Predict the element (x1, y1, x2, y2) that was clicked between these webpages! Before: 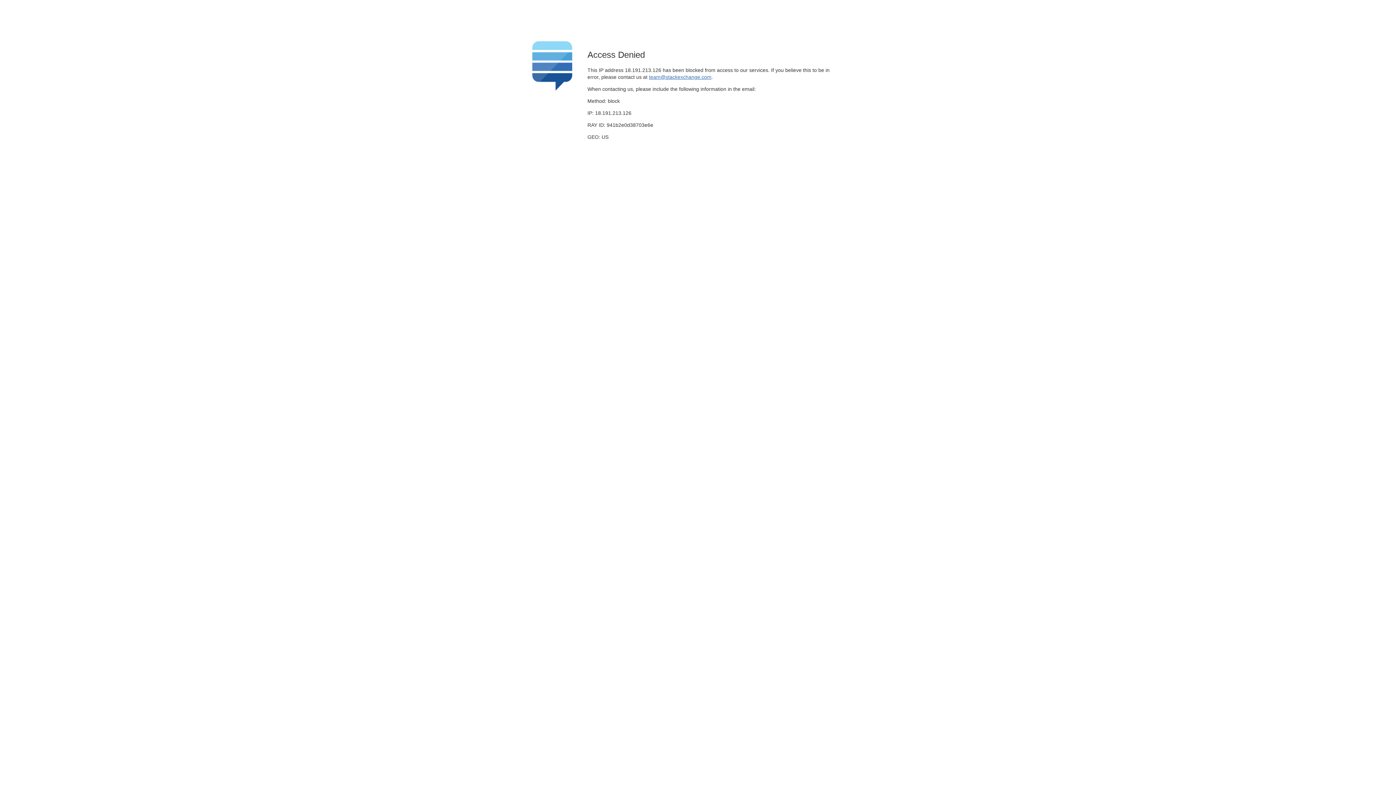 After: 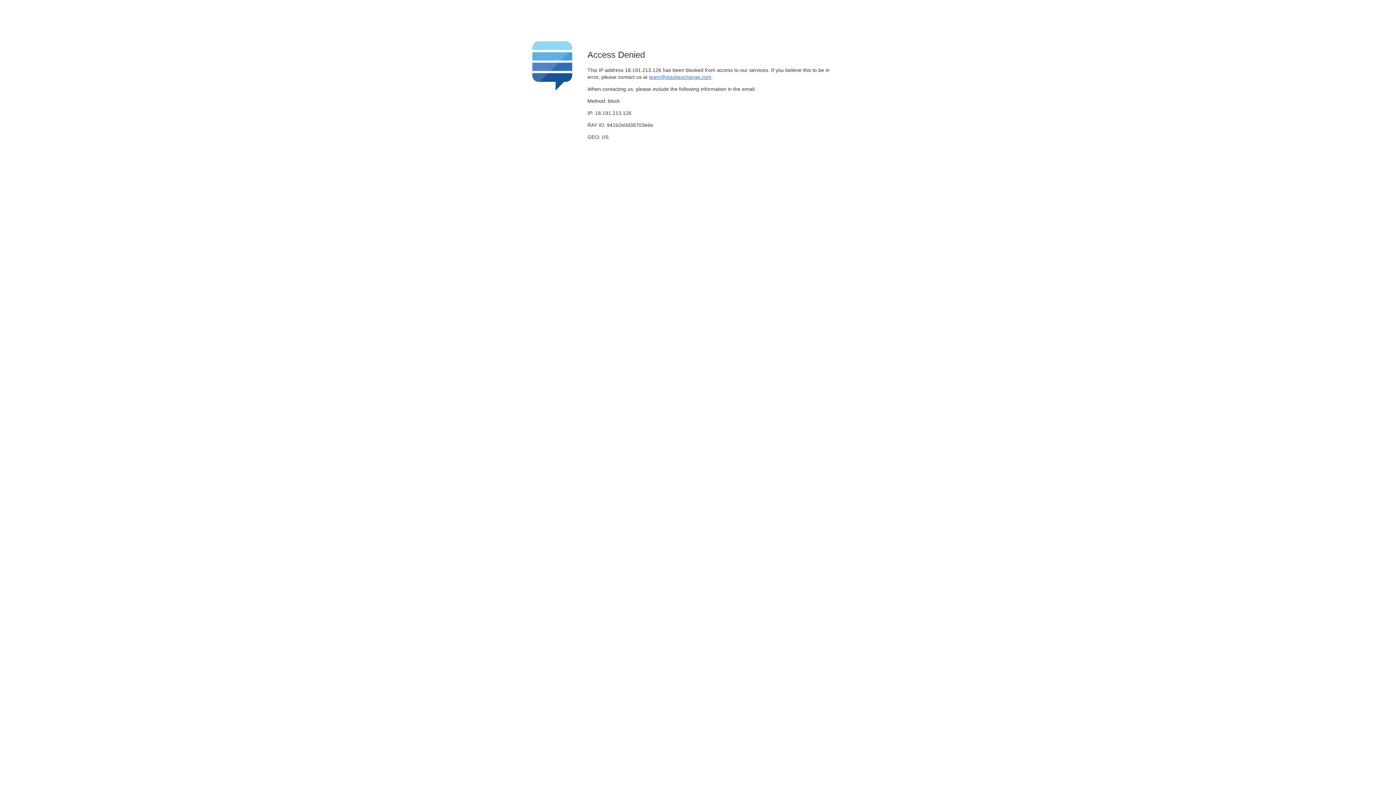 Action: bbox: (649, 74, 711, 79) label: team@stackexchange.com